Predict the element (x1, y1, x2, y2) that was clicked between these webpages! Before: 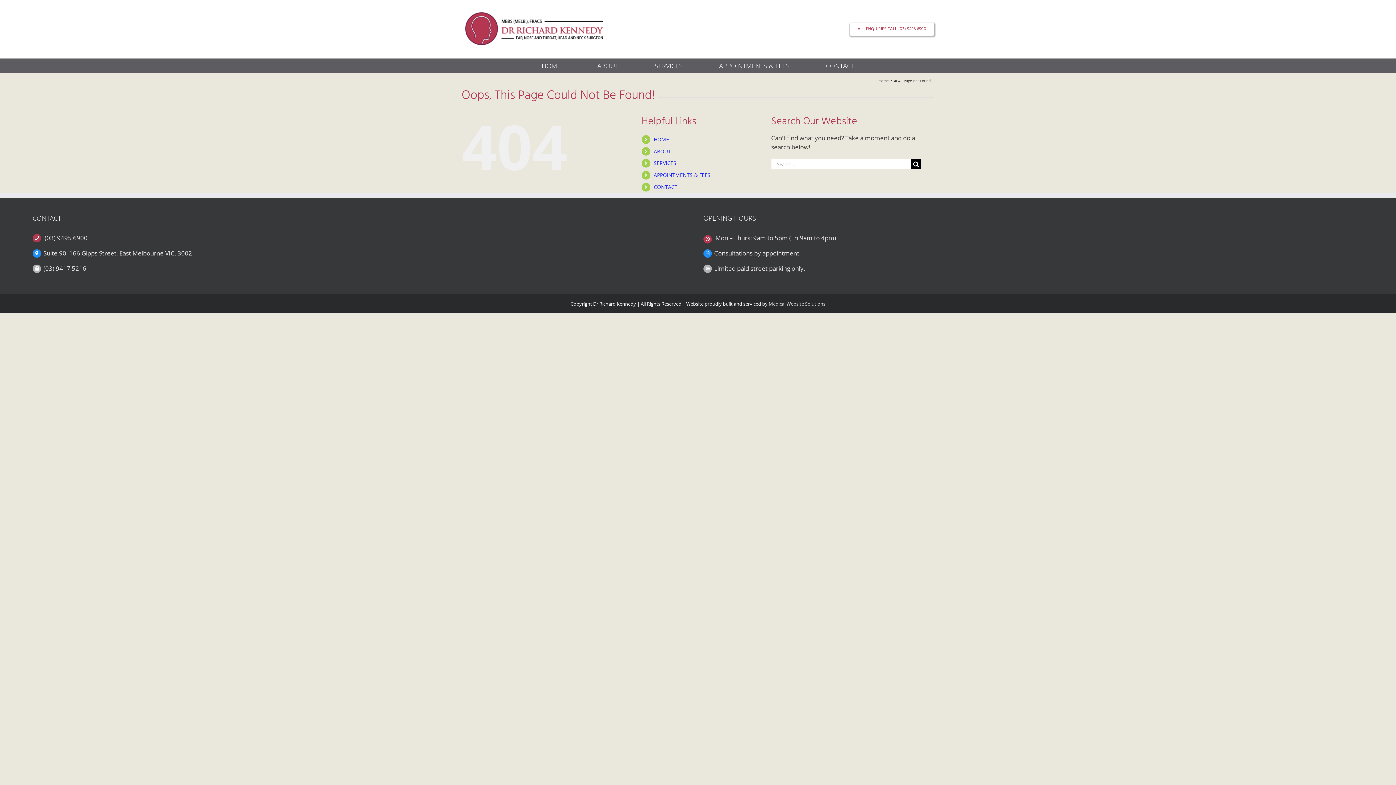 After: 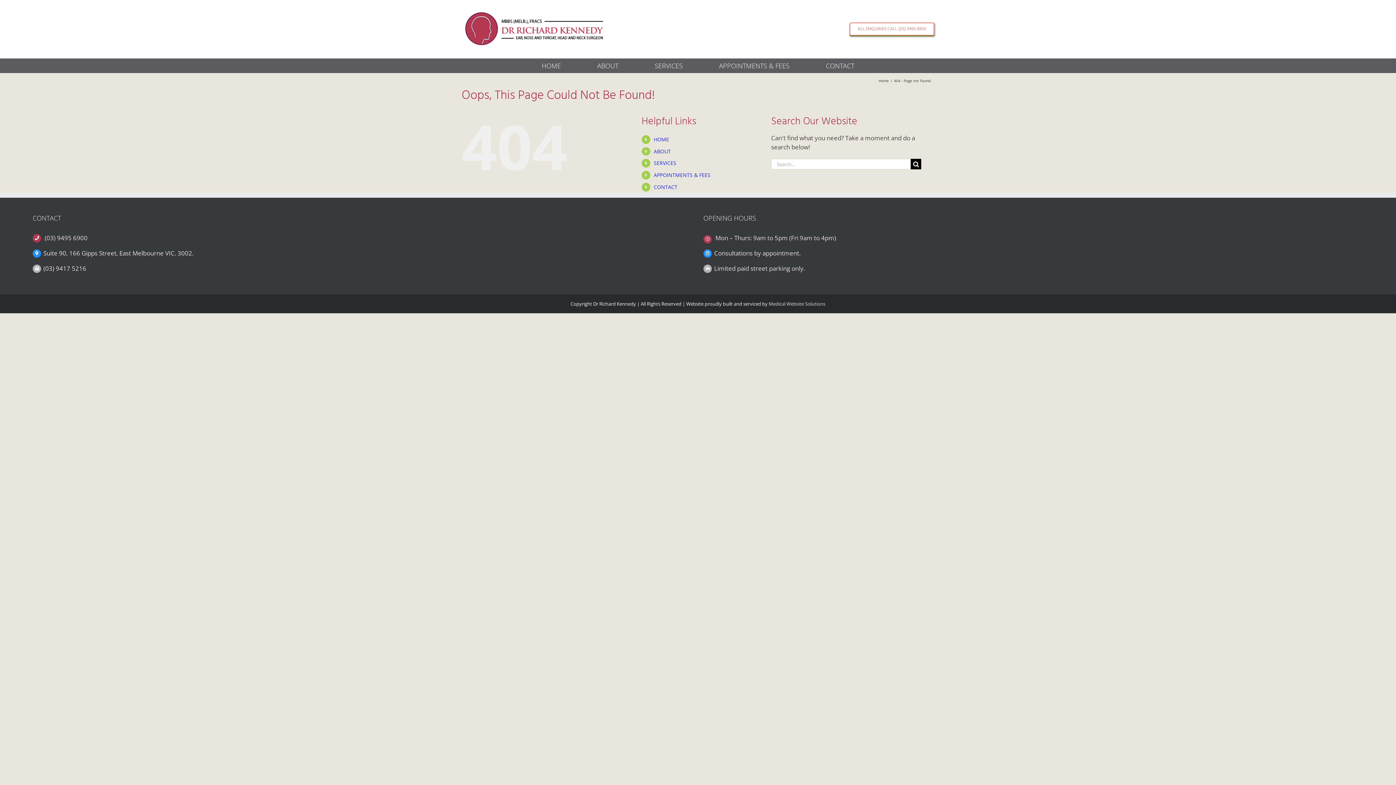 Action: bbox: (849, 22, 934, 35) label: ALL ENQUIRIES CALL (03) 9495 6900